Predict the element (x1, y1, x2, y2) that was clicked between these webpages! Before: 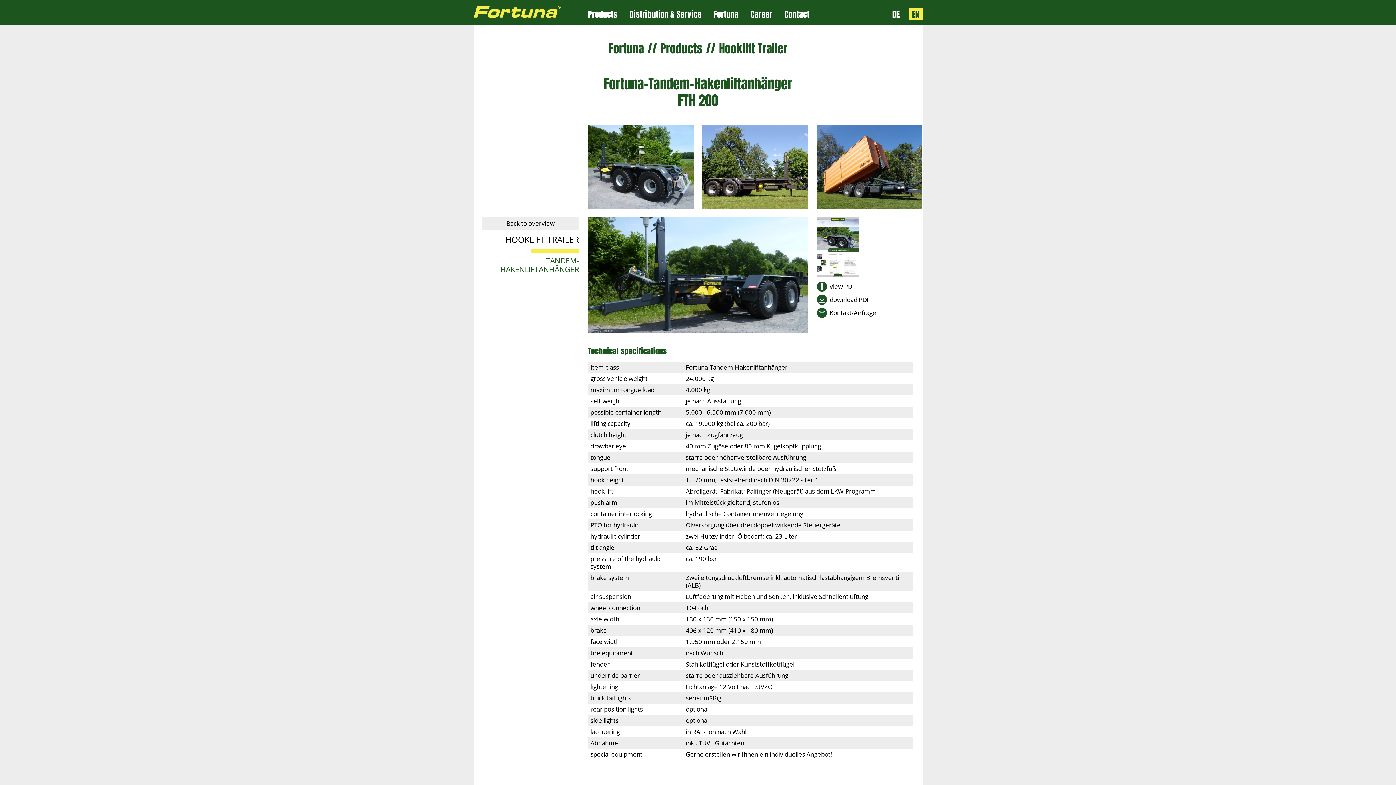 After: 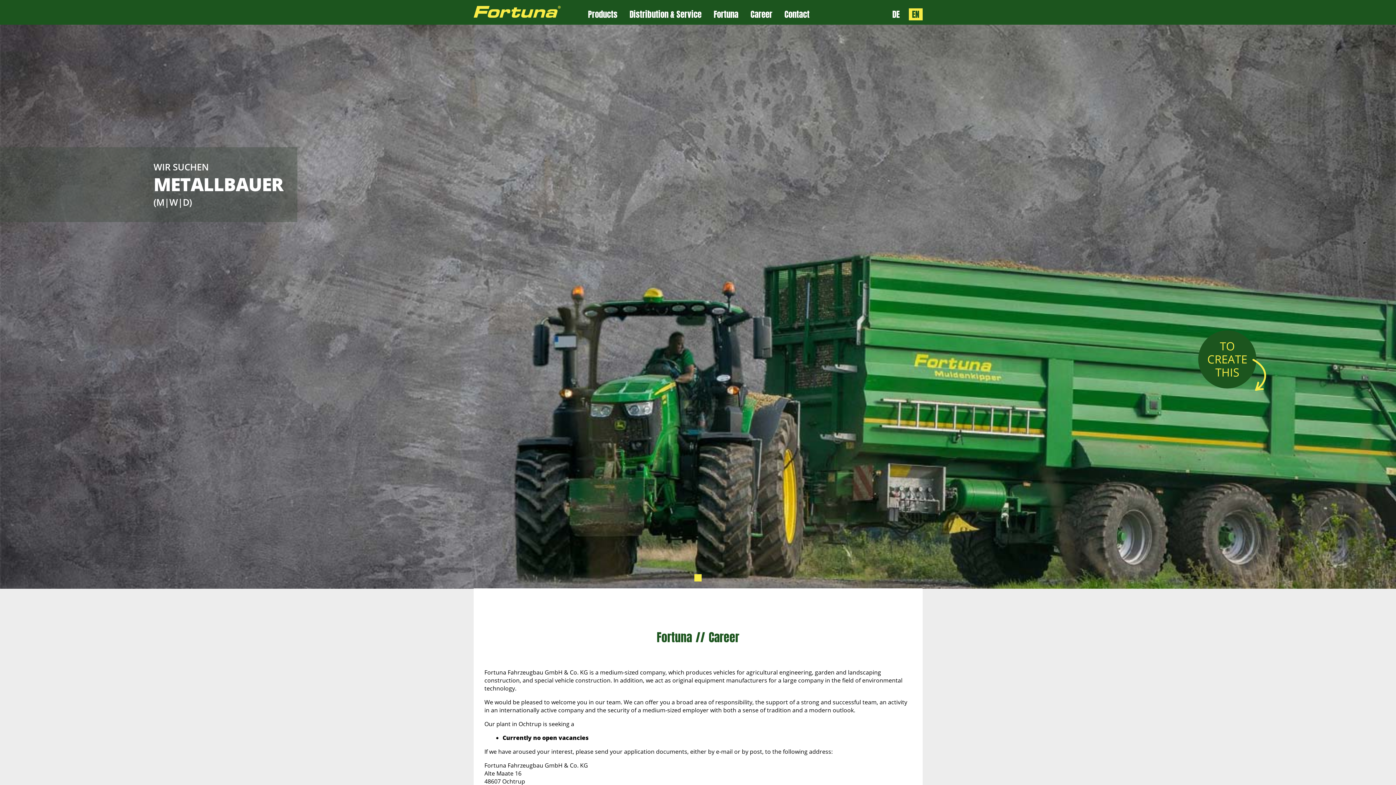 Action: label: Career bbox: (750, 10, 772, 18)